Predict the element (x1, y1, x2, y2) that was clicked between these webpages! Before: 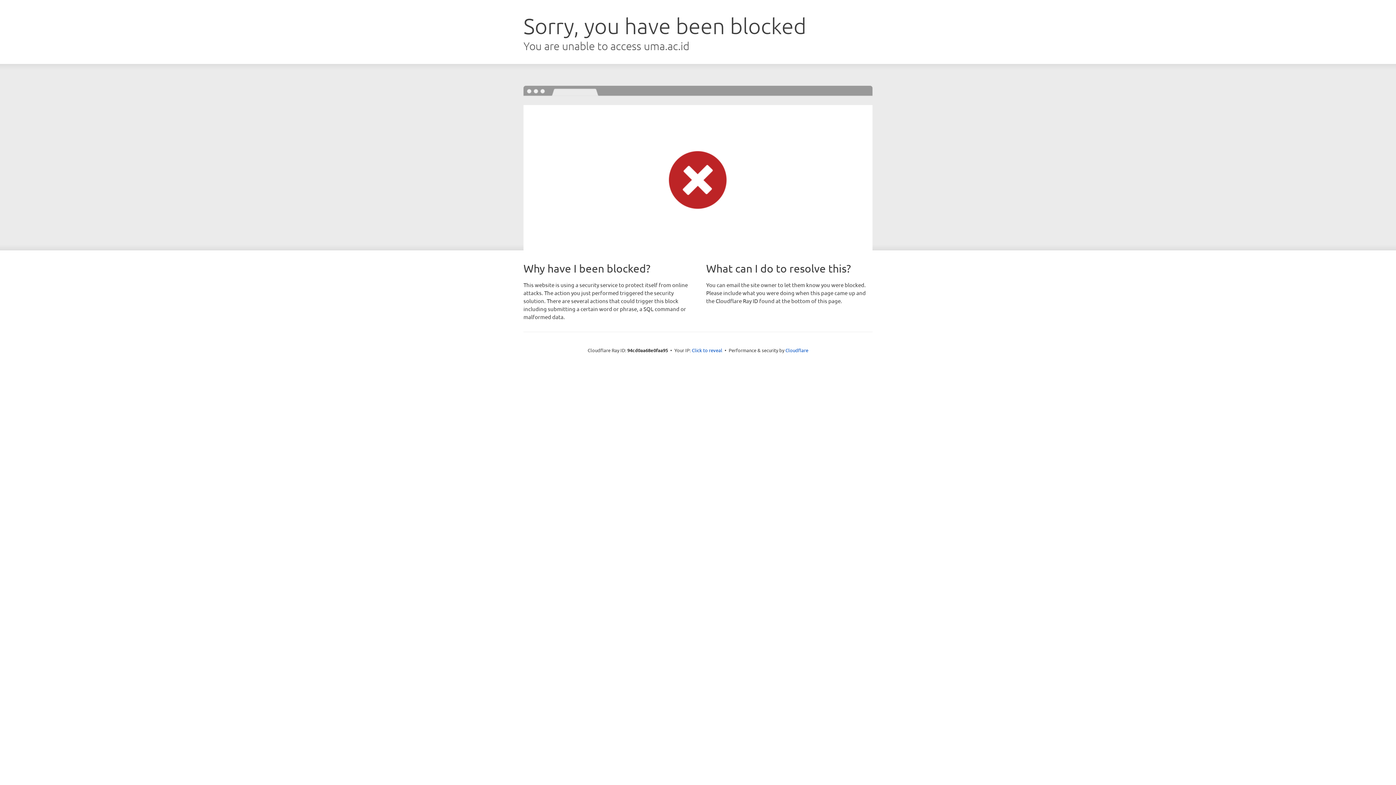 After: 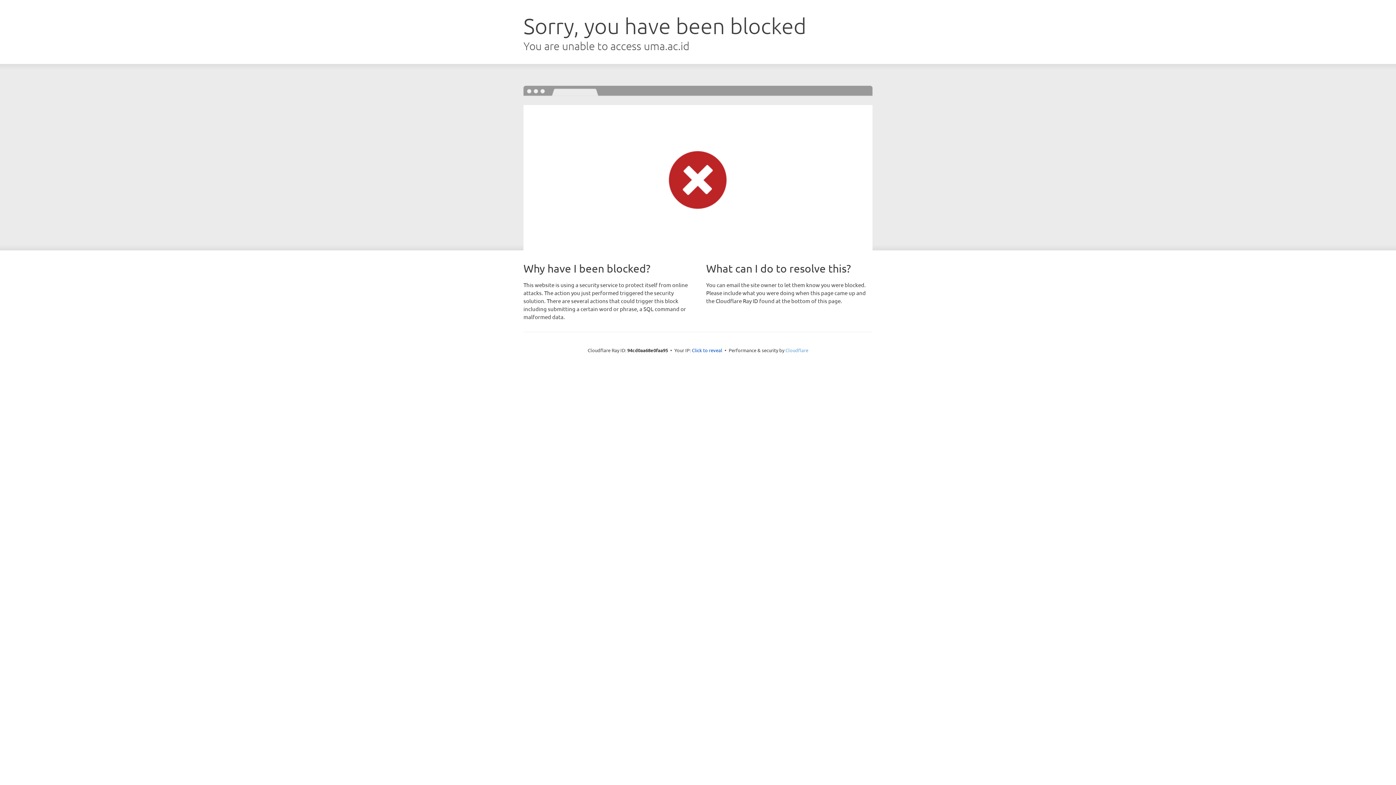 Action: bbox: (785, 347, 808, 353) label: Cloudflare